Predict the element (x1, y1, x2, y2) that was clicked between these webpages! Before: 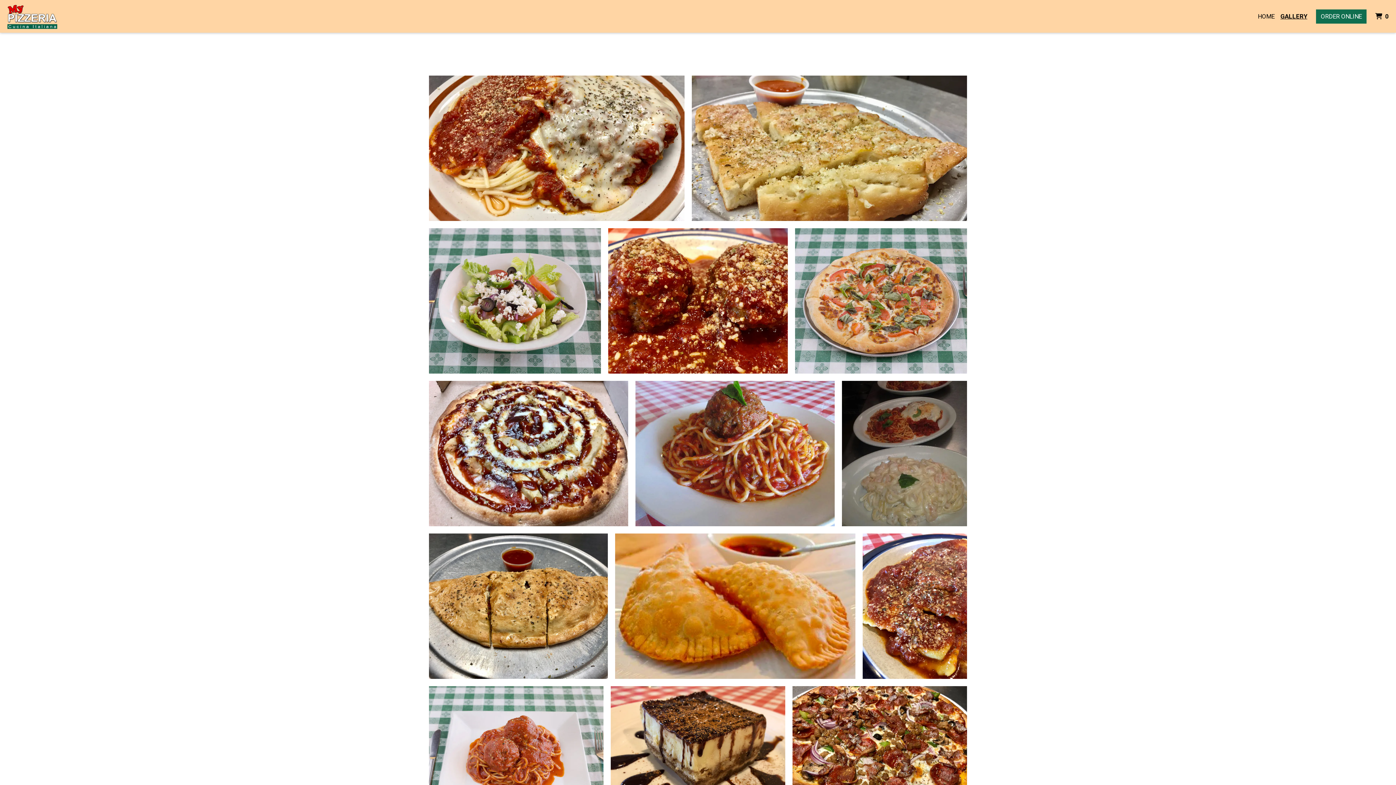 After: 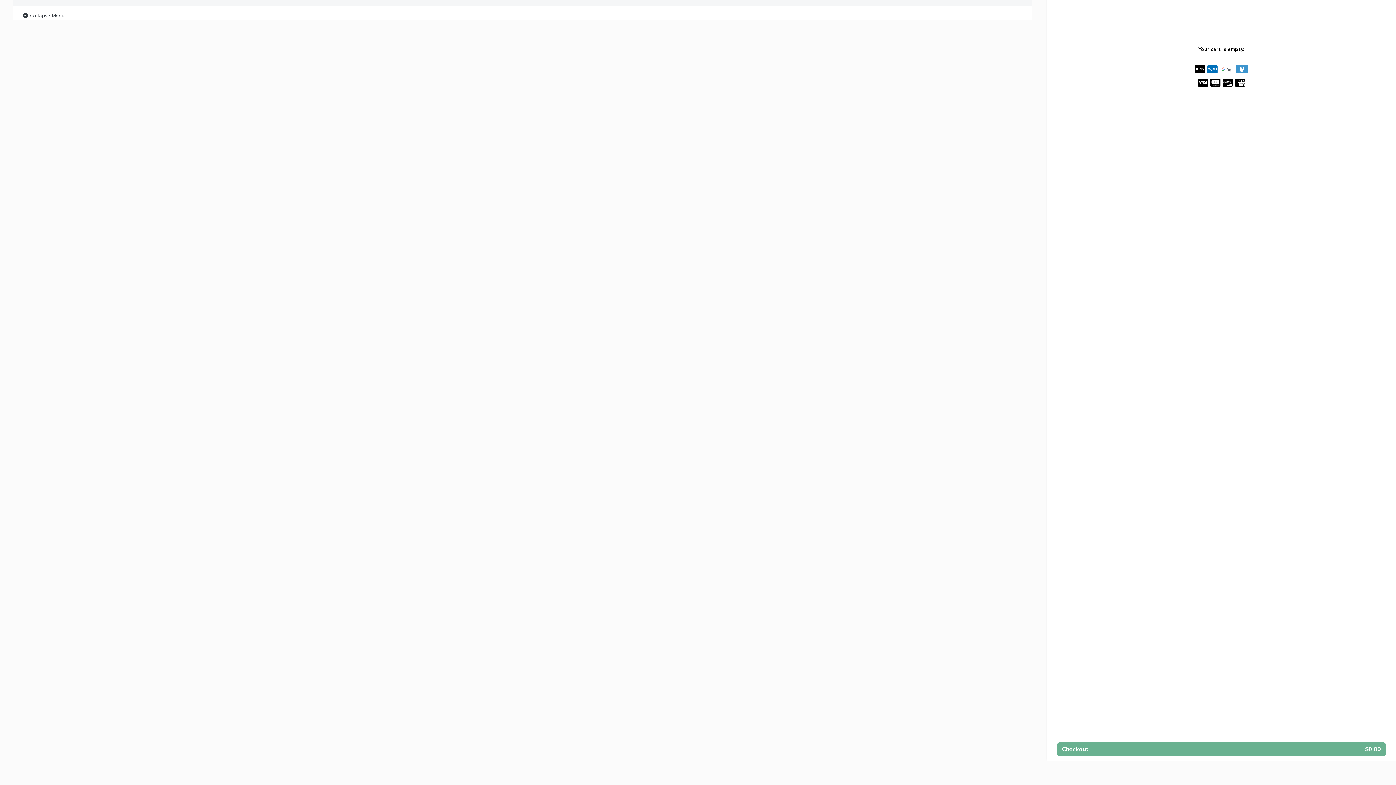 Action: label: ORDER ONLINE bbox: (1316, 9, 1366, 23)